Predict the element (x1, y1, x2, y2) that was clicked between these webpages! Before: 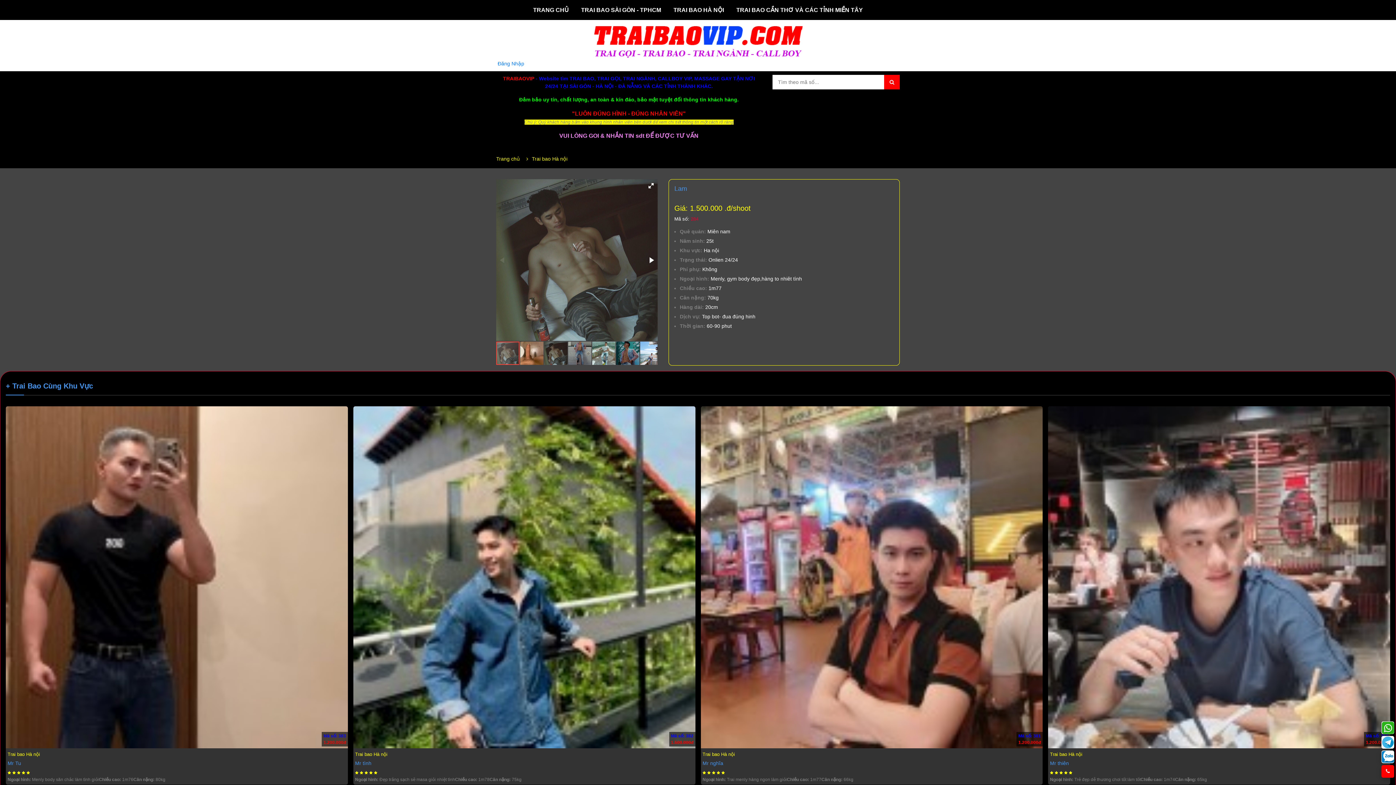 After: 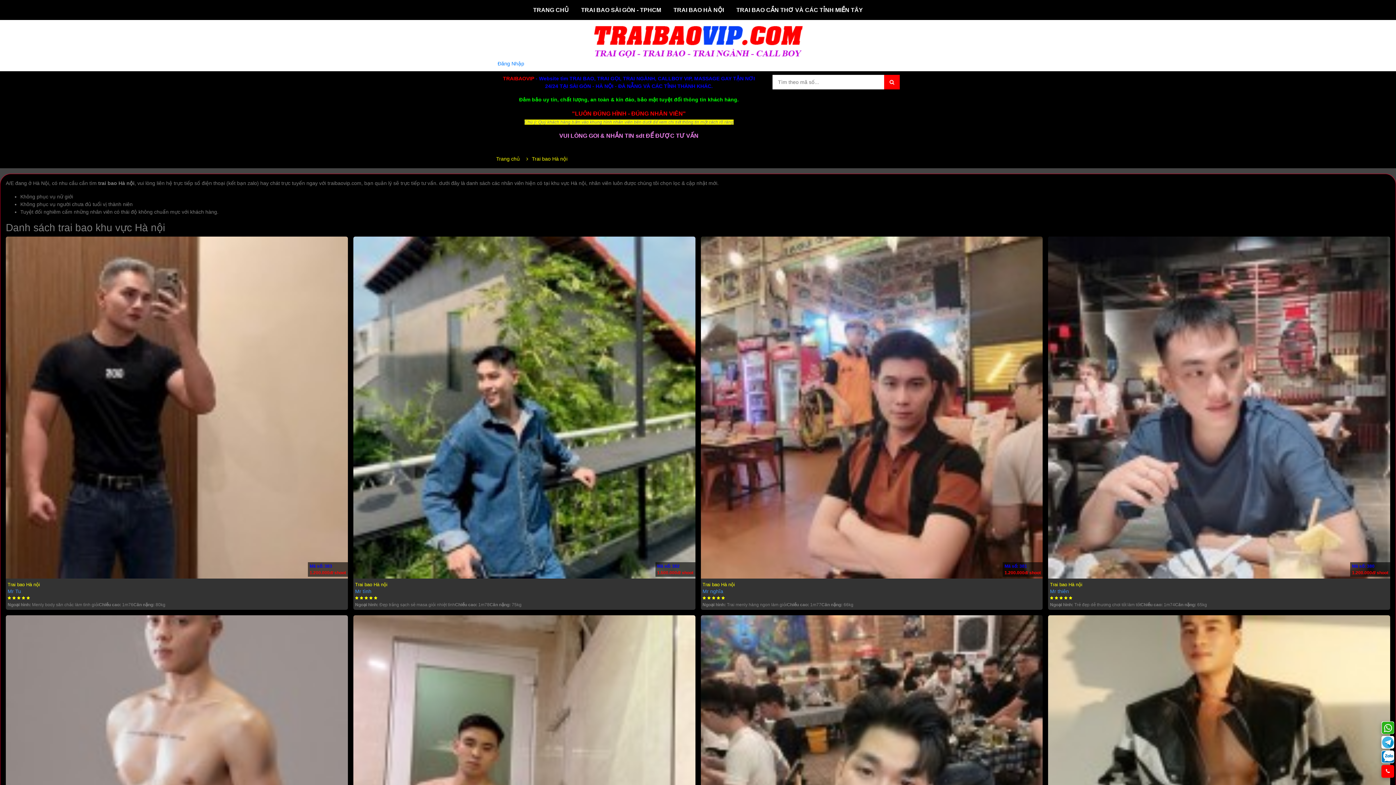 Action: label: Trai bao Hà nội bbox: (355, 750, 693, 758)